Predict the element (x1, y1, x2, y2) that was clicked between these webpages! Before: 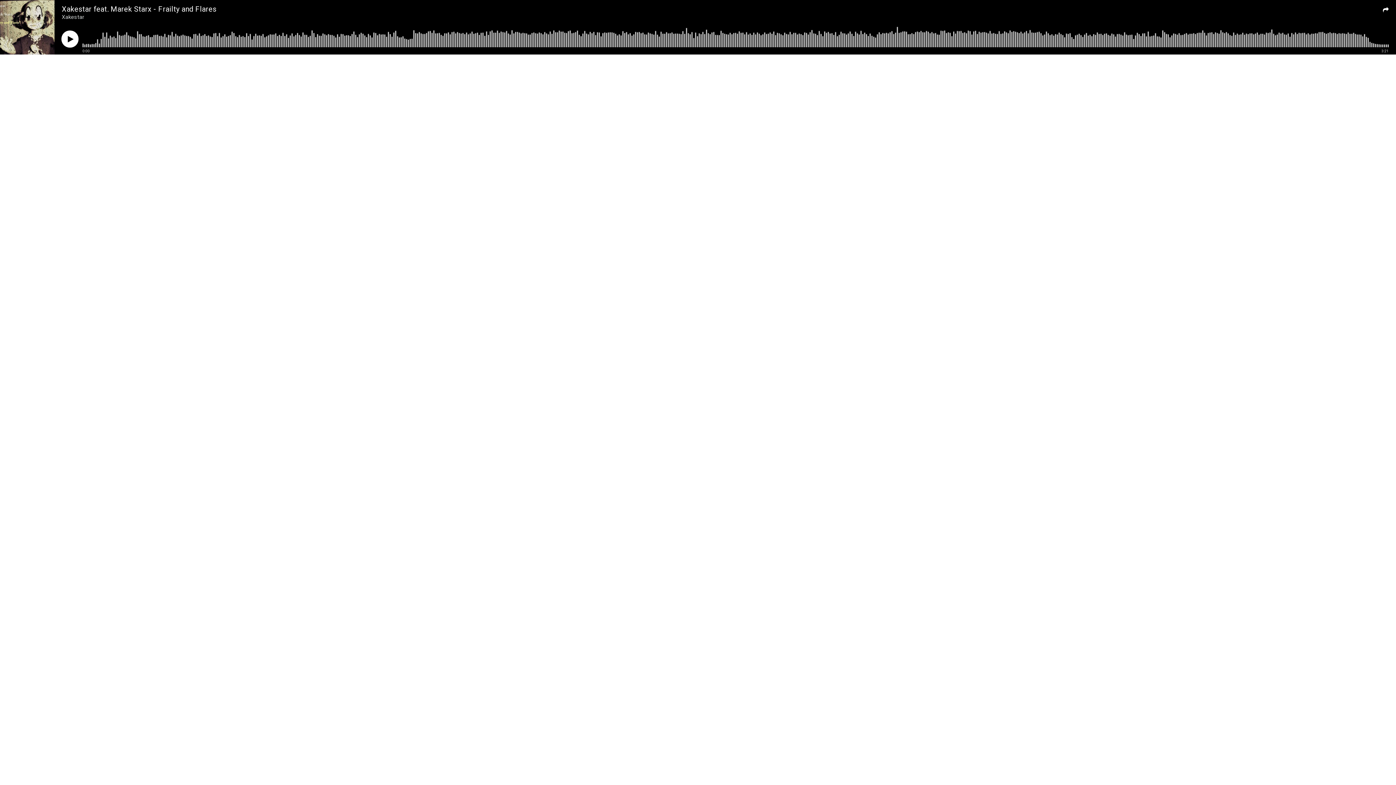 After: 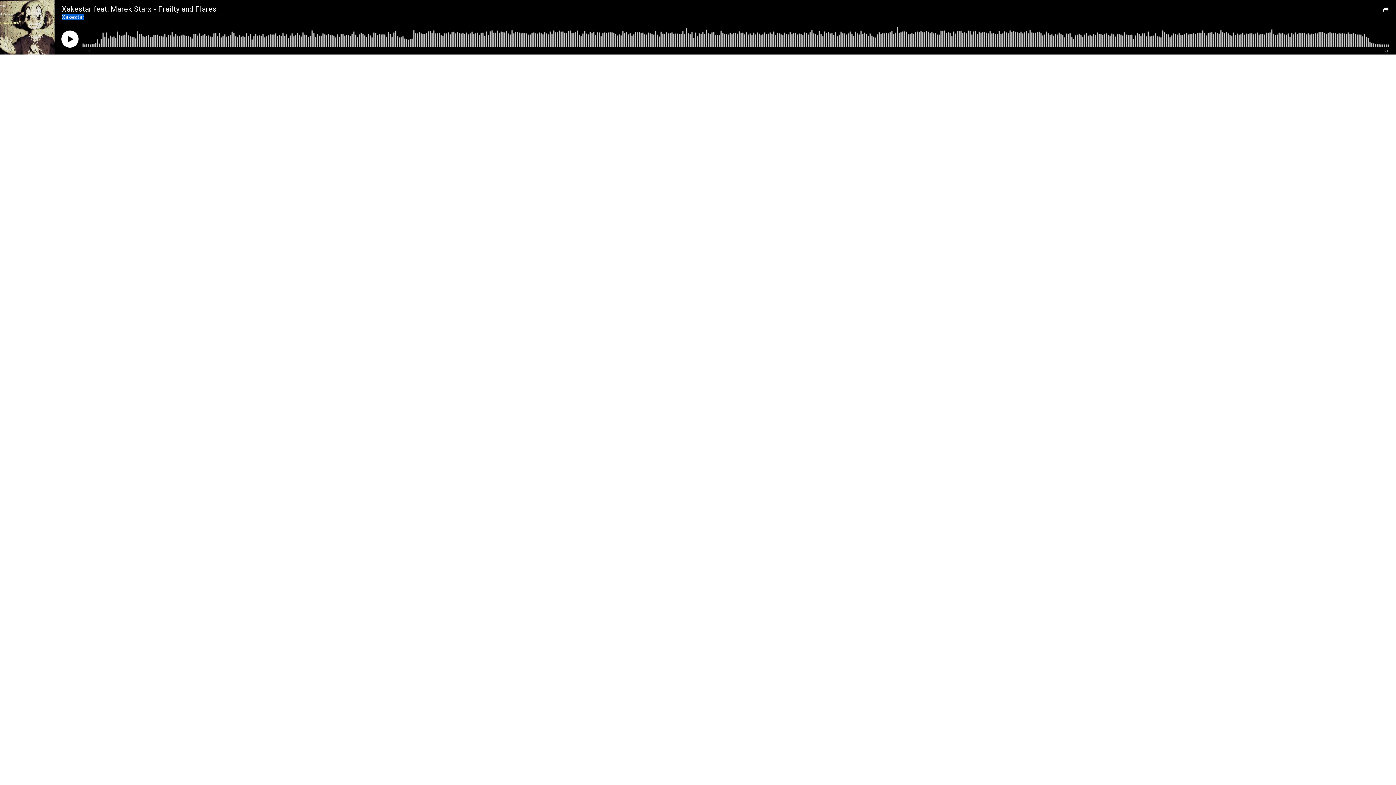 Action: label: Xakestar bbox: (61, 13, 84, 20)